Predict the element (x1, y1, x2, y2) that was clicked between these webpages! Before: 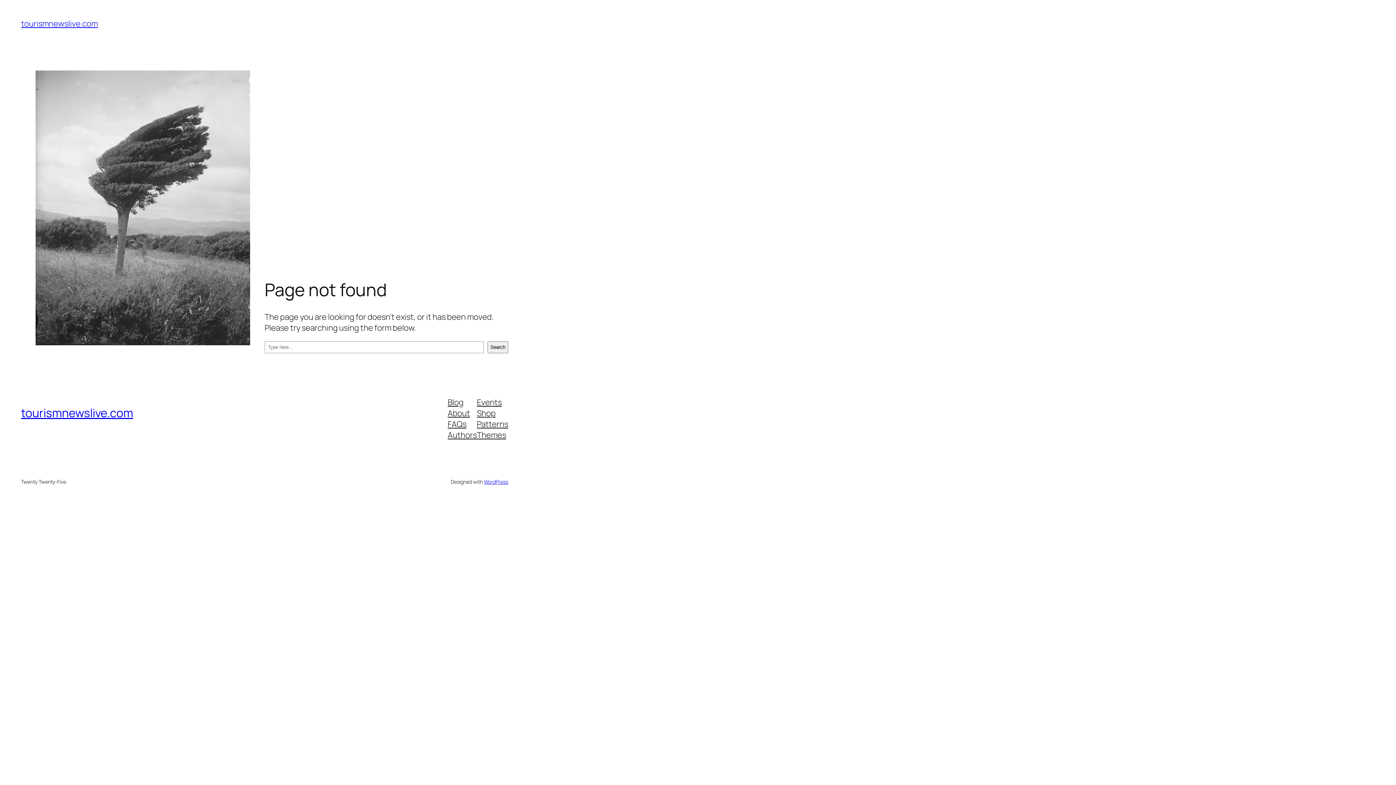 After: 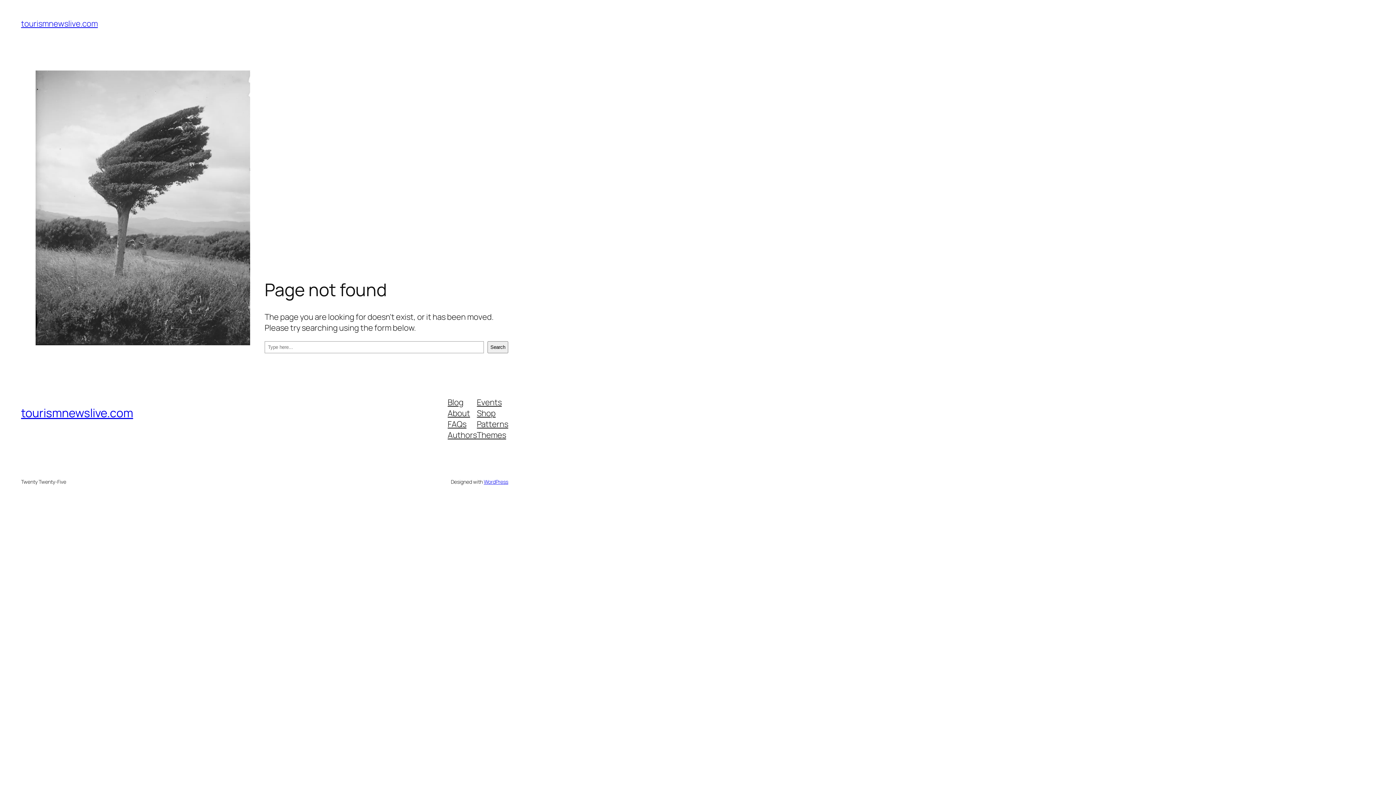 Action: label: Shop bbox: (477, 407, 495, 418)